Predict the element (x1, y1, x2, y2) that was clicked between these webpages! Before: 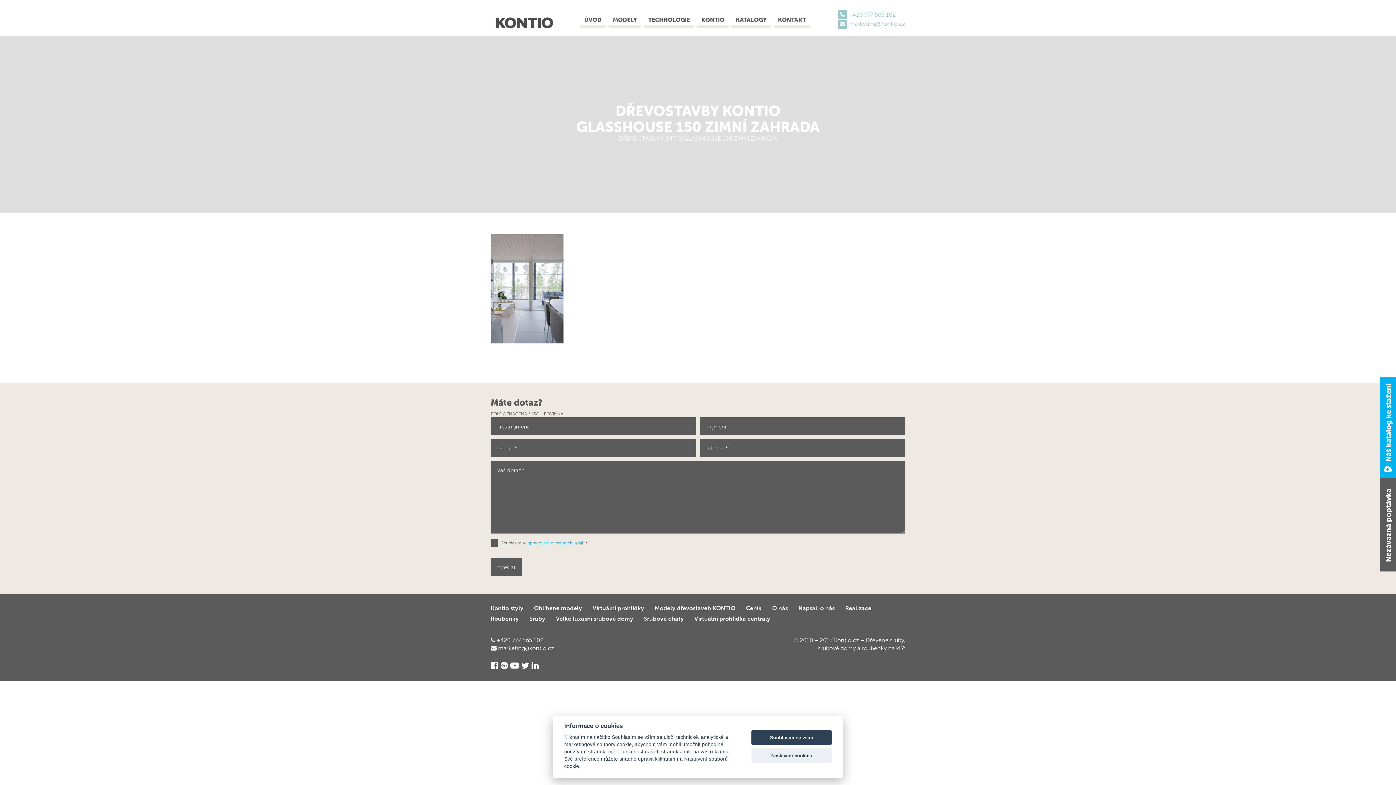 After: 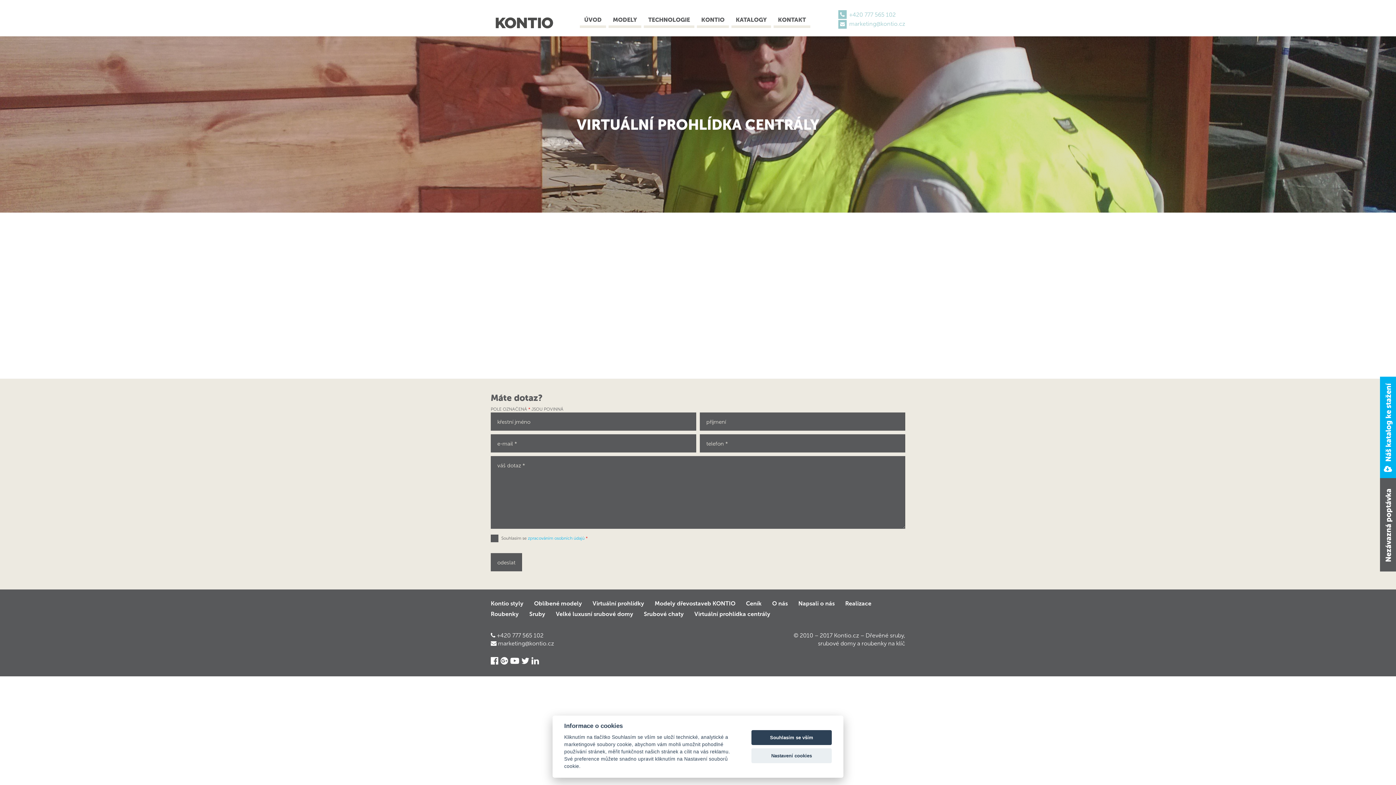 Action: bbox: (694, 615, 770, 622) label: Virtuální prohlídka centrály